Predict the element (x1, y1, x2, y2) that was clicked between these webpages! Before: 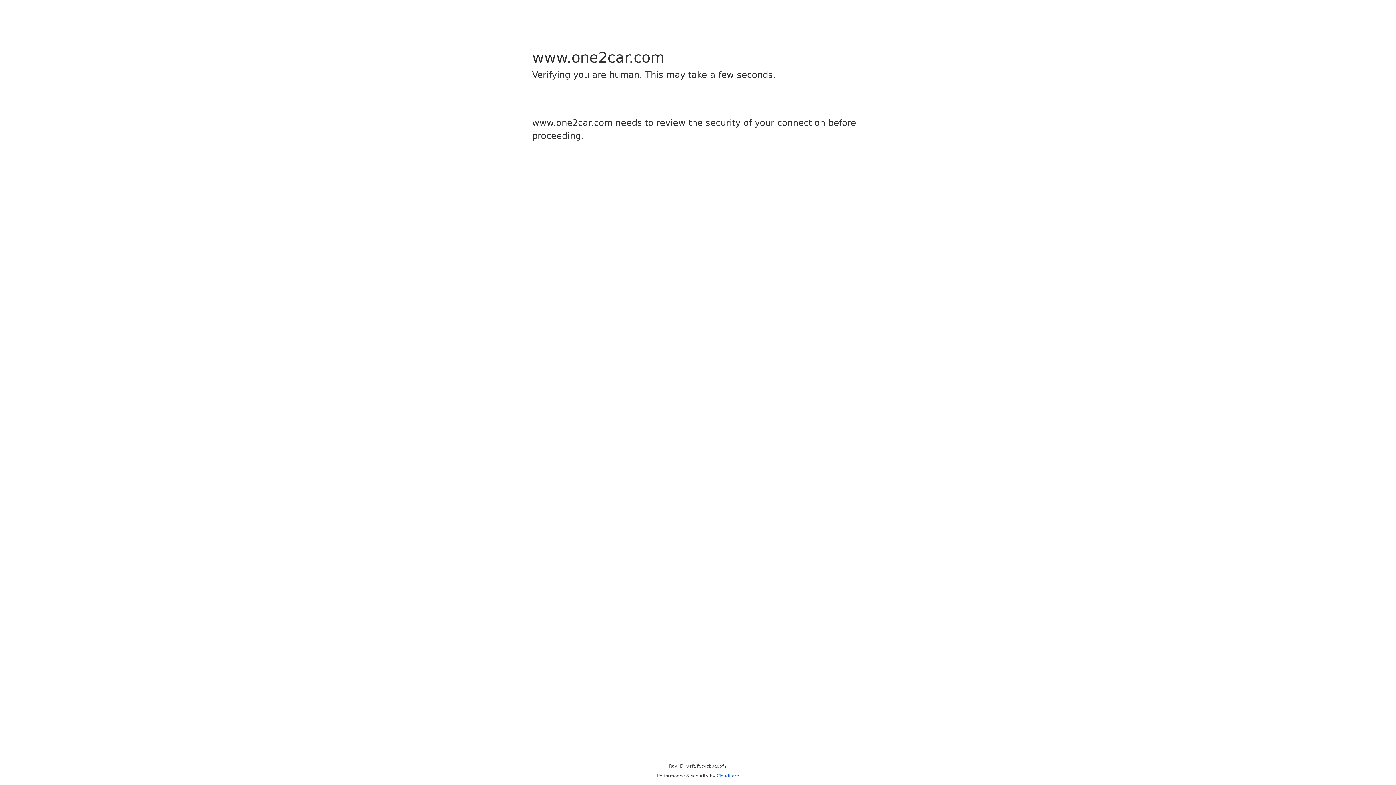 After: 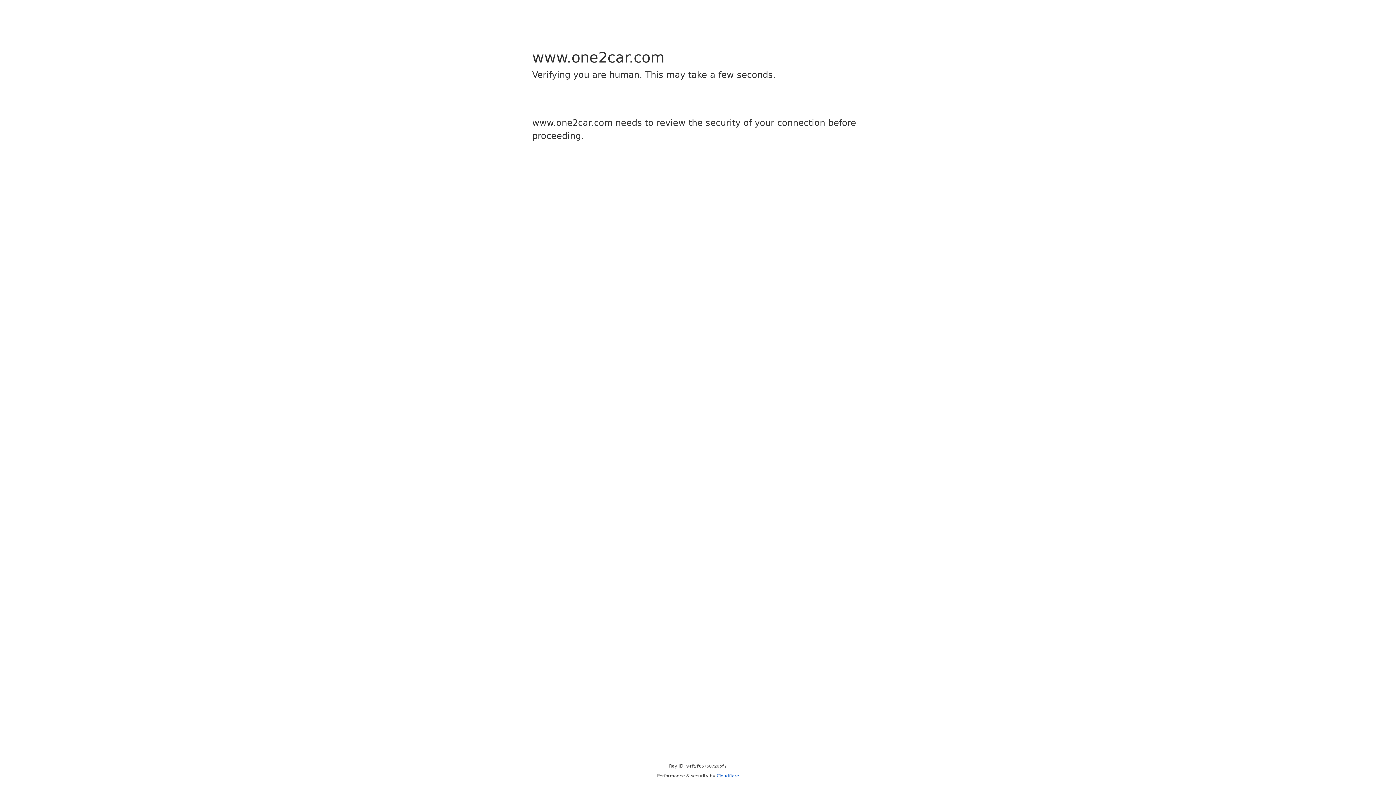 Action: bbox: (716, 773, 739, 778) label: Cloudflare